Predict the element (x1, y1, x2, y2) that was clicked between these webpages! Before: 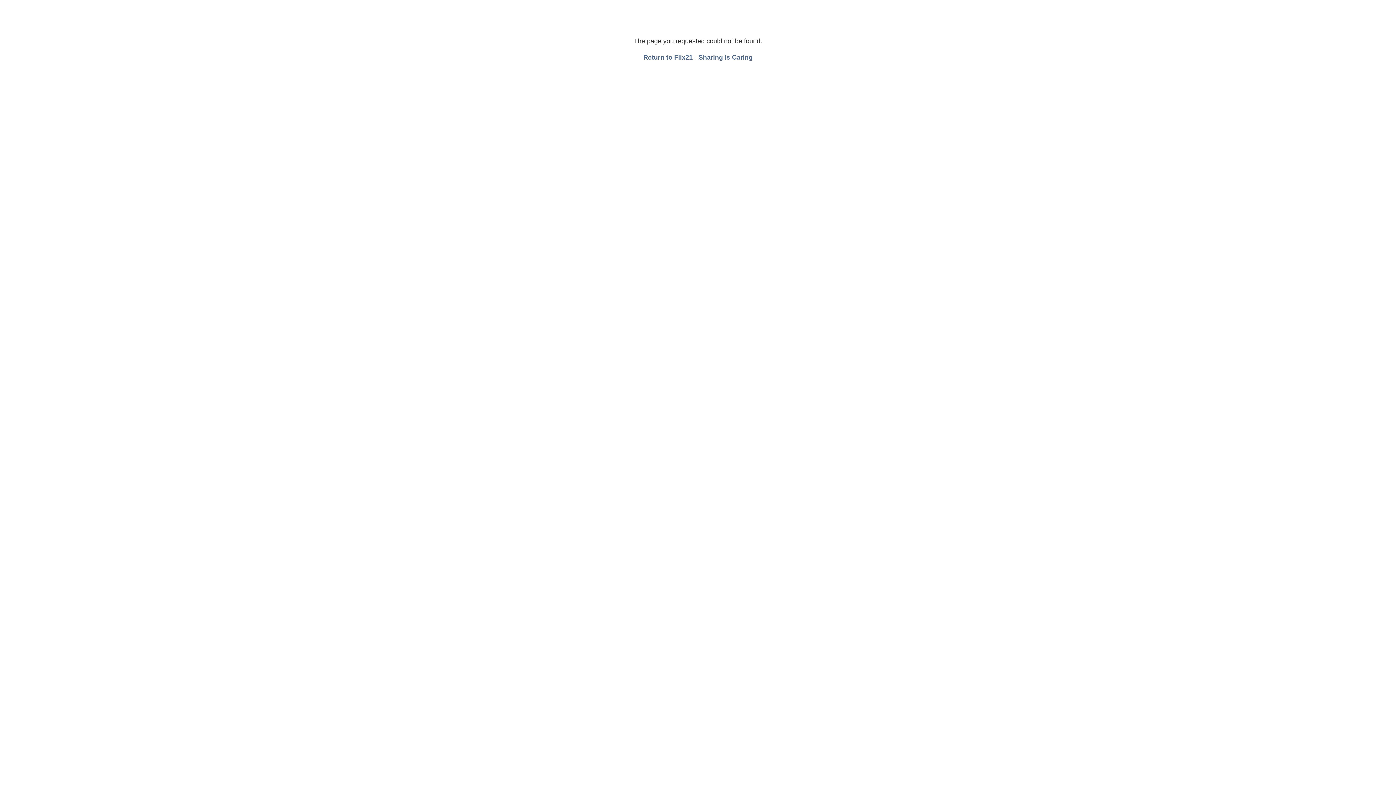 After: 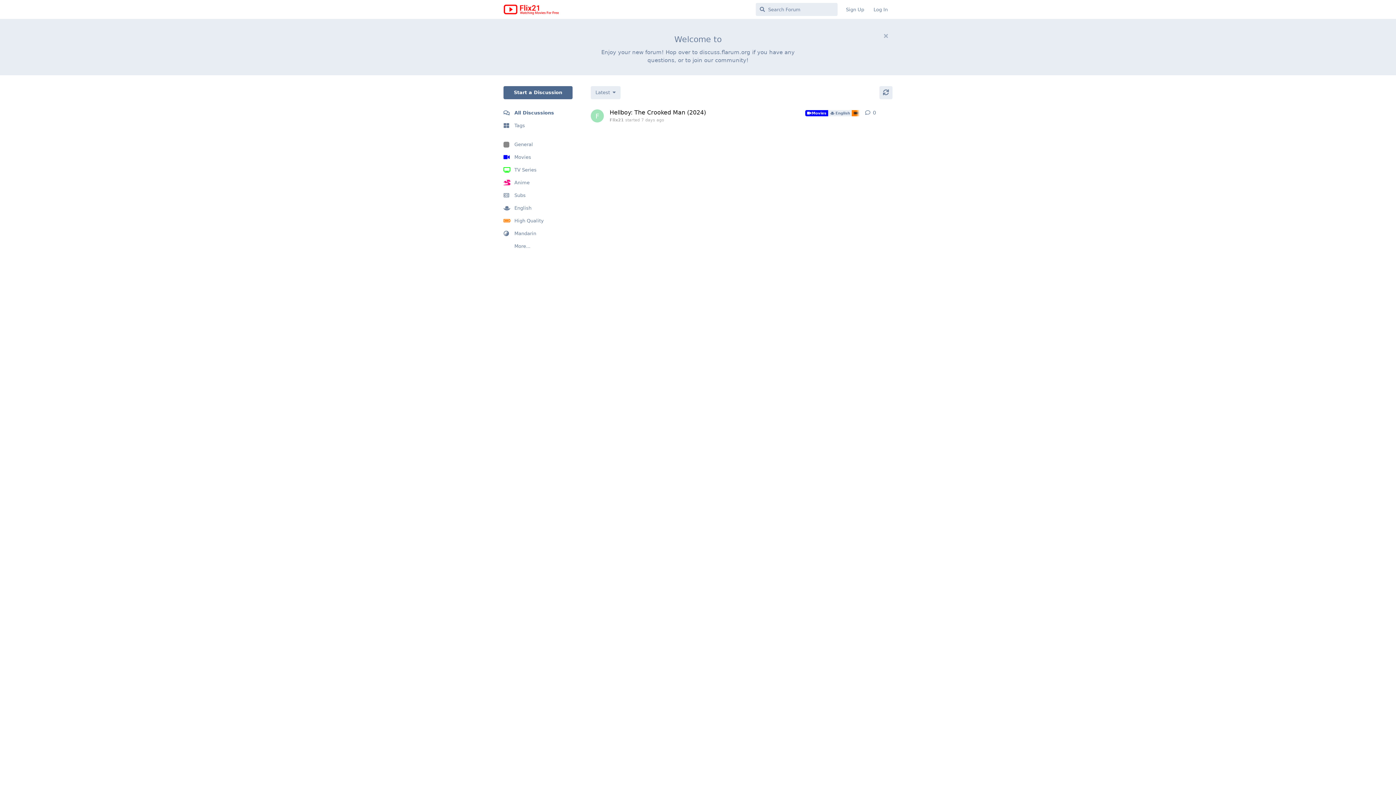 Action: bbox: (643, 53, 752, 61) label: Return to Flix21 - Sharing is Caring